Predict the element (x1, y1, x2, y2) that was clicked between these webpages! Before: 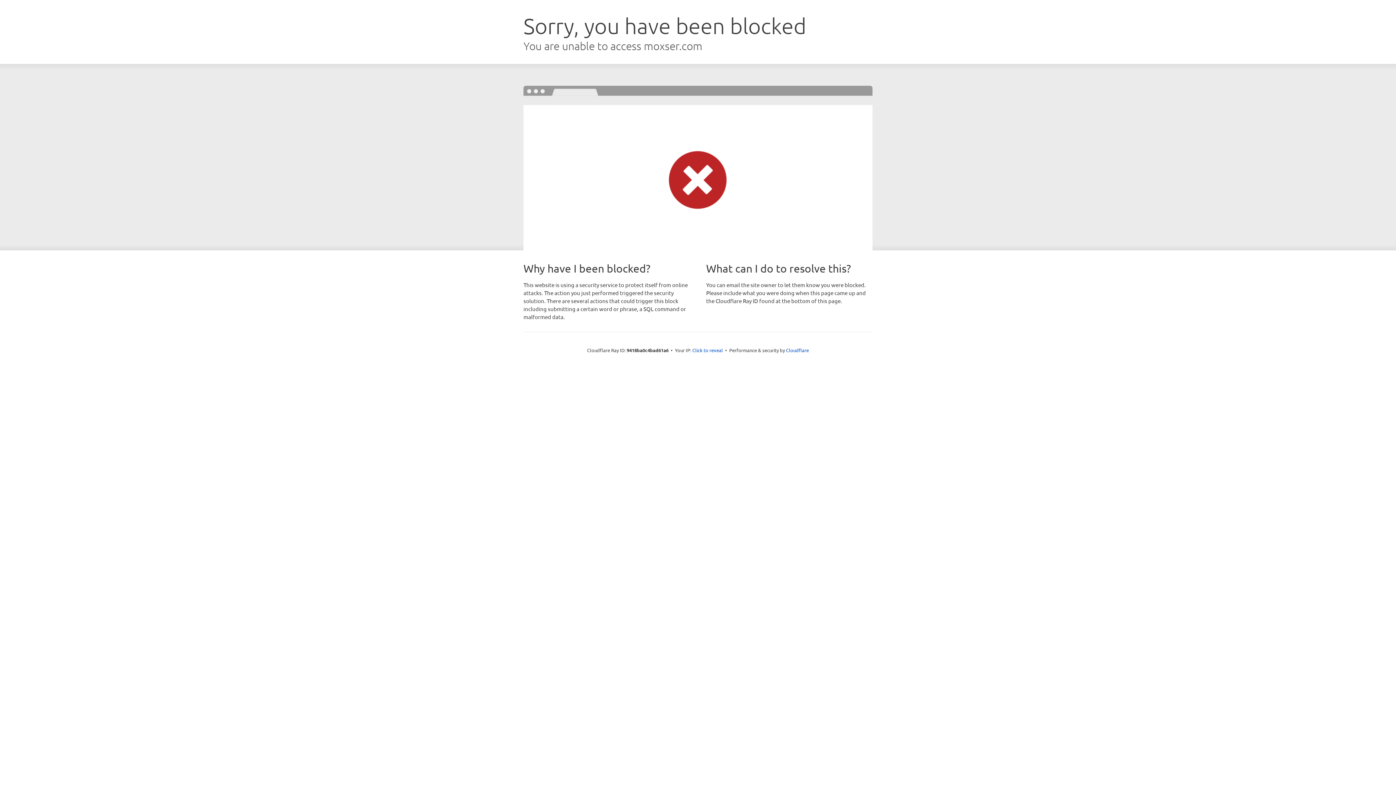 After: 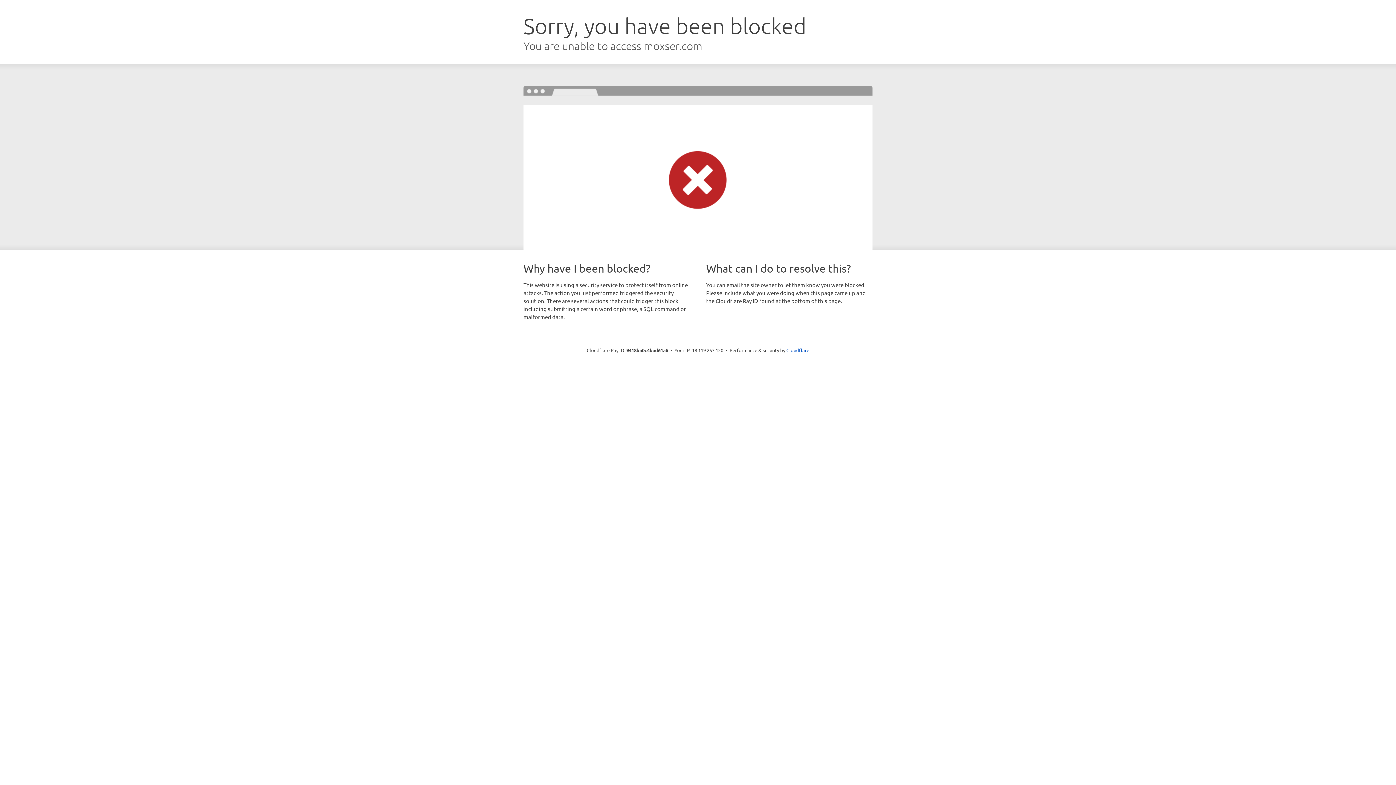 Action: bbox: (692, 346, 723, 353) label: Click to reveal